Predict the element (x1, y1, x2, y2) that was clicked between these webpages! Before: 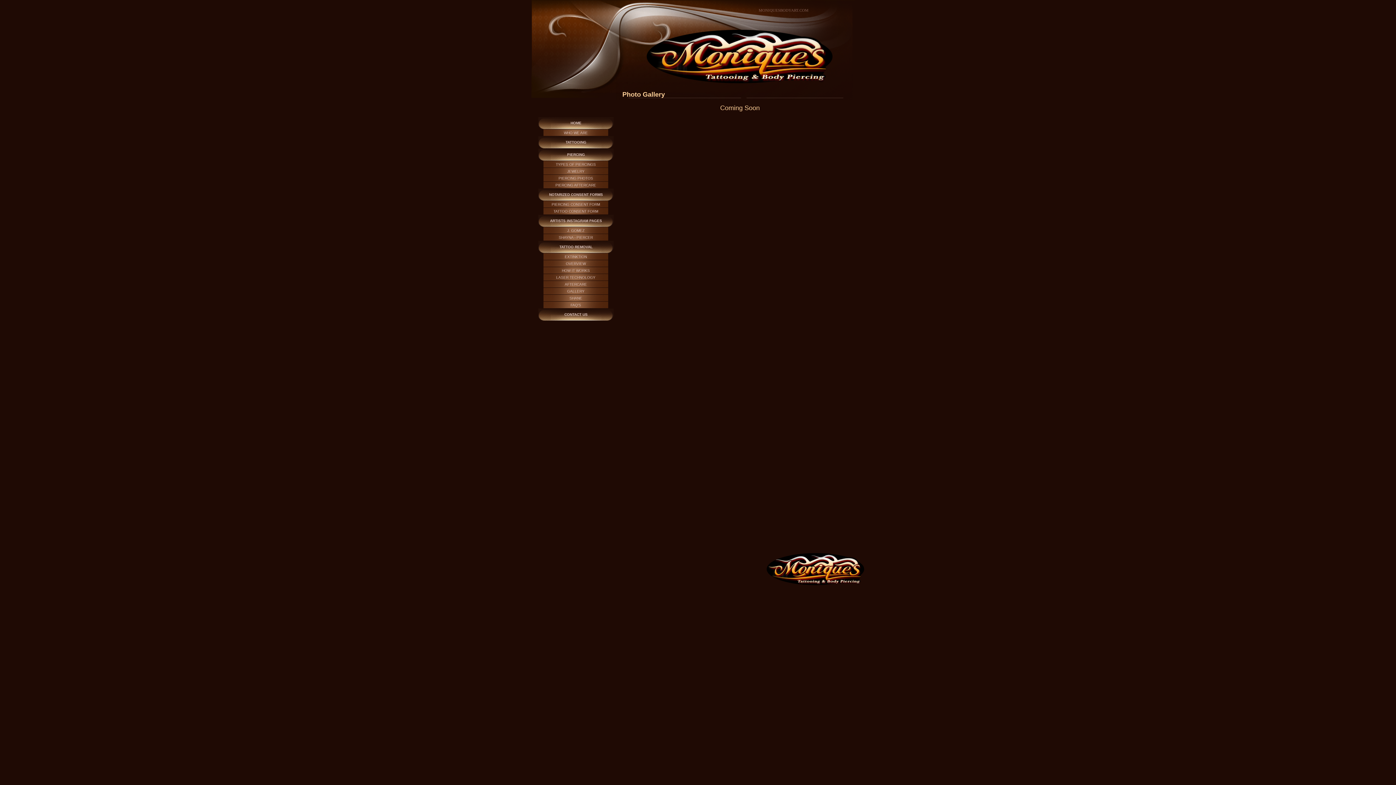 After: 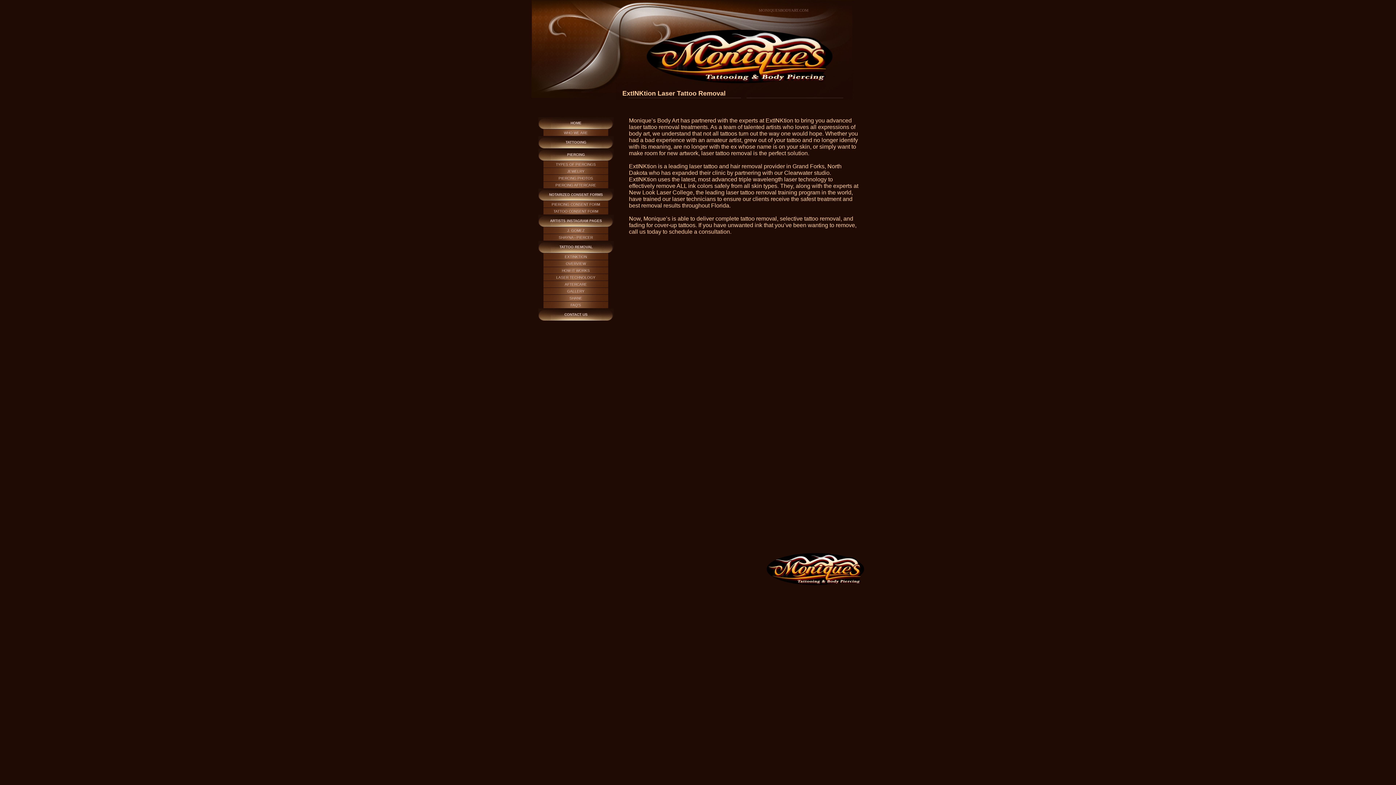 Action: label: EXTINKTION bbox: (538, 253, 613, 260)